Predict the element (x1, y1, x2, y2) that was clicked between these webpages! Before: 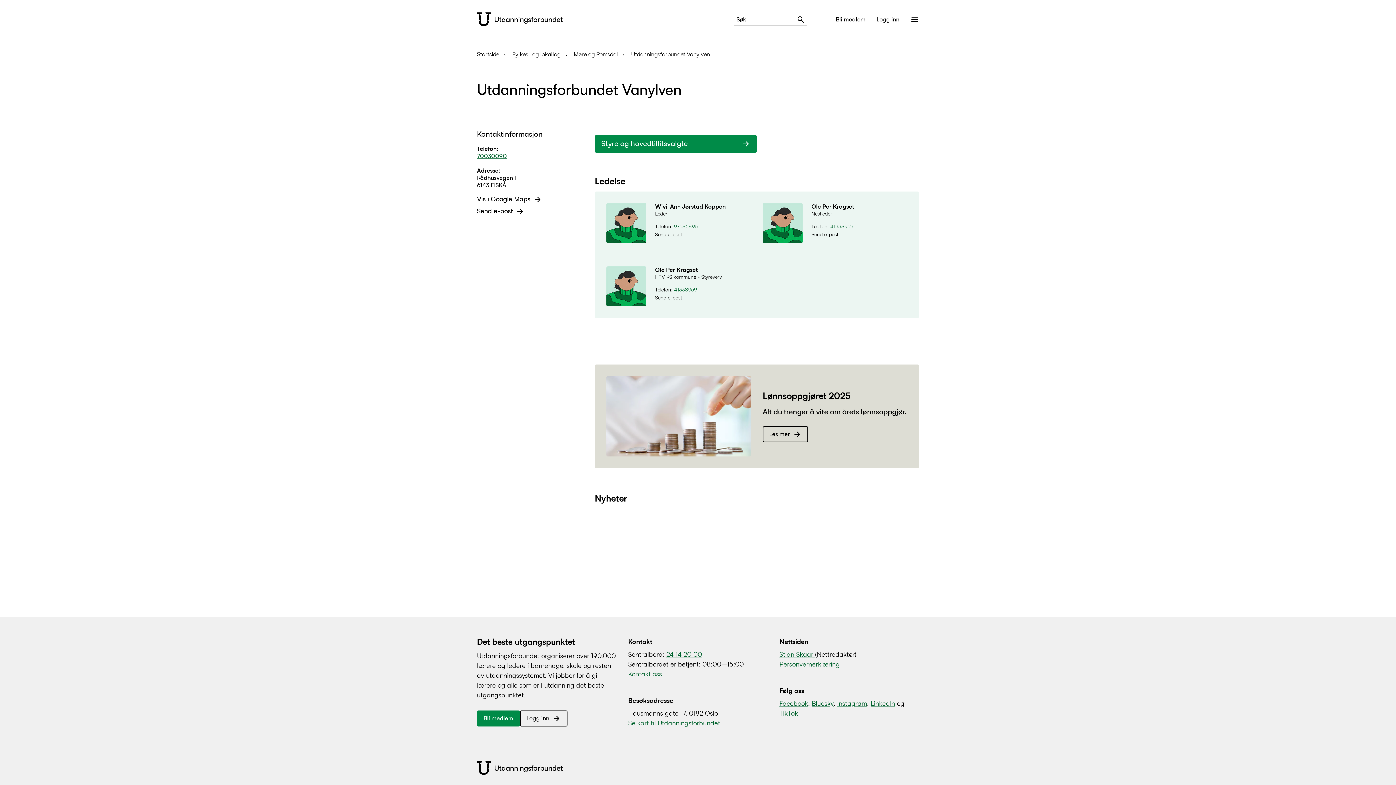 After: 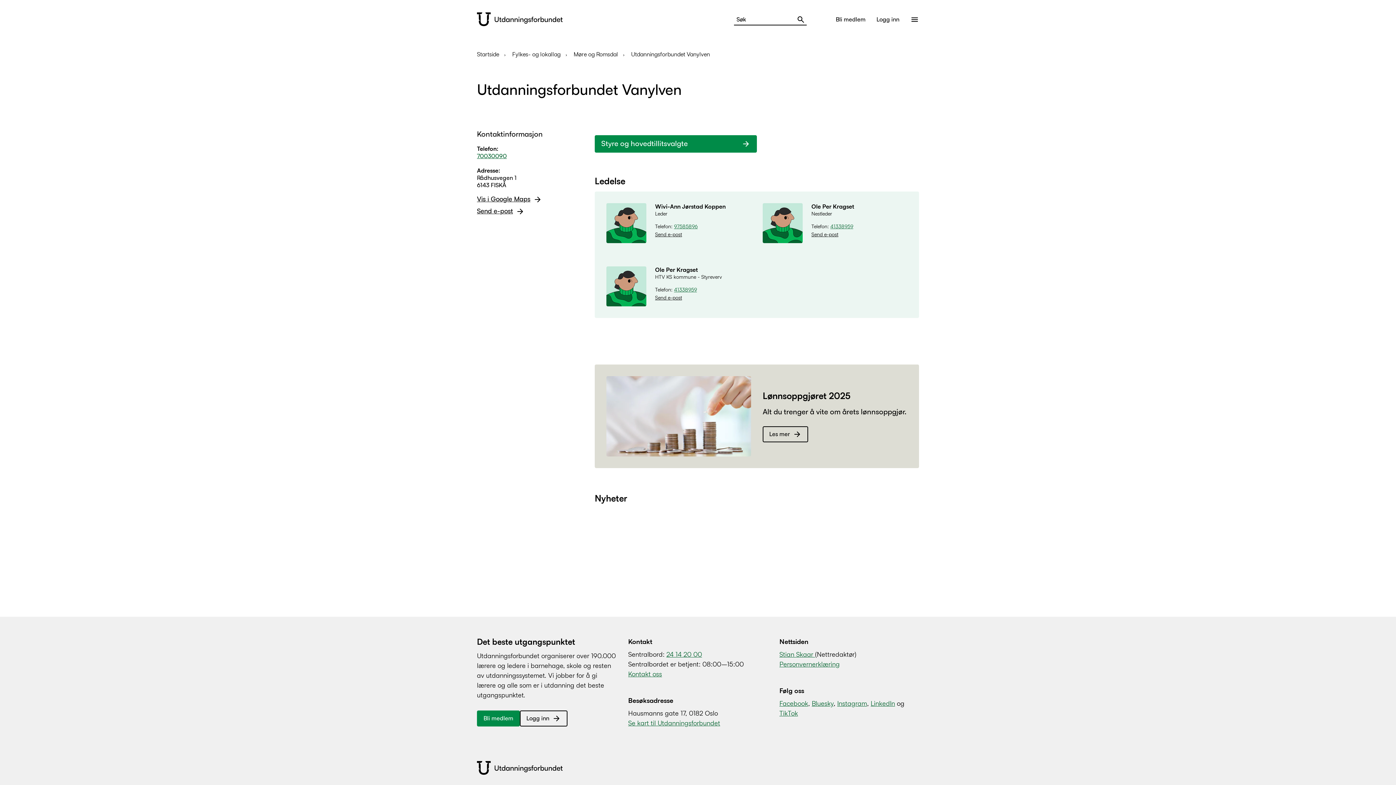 Action: label: Send e-post til Ole Per Kragset bbox: (655, 295, 682, 300)